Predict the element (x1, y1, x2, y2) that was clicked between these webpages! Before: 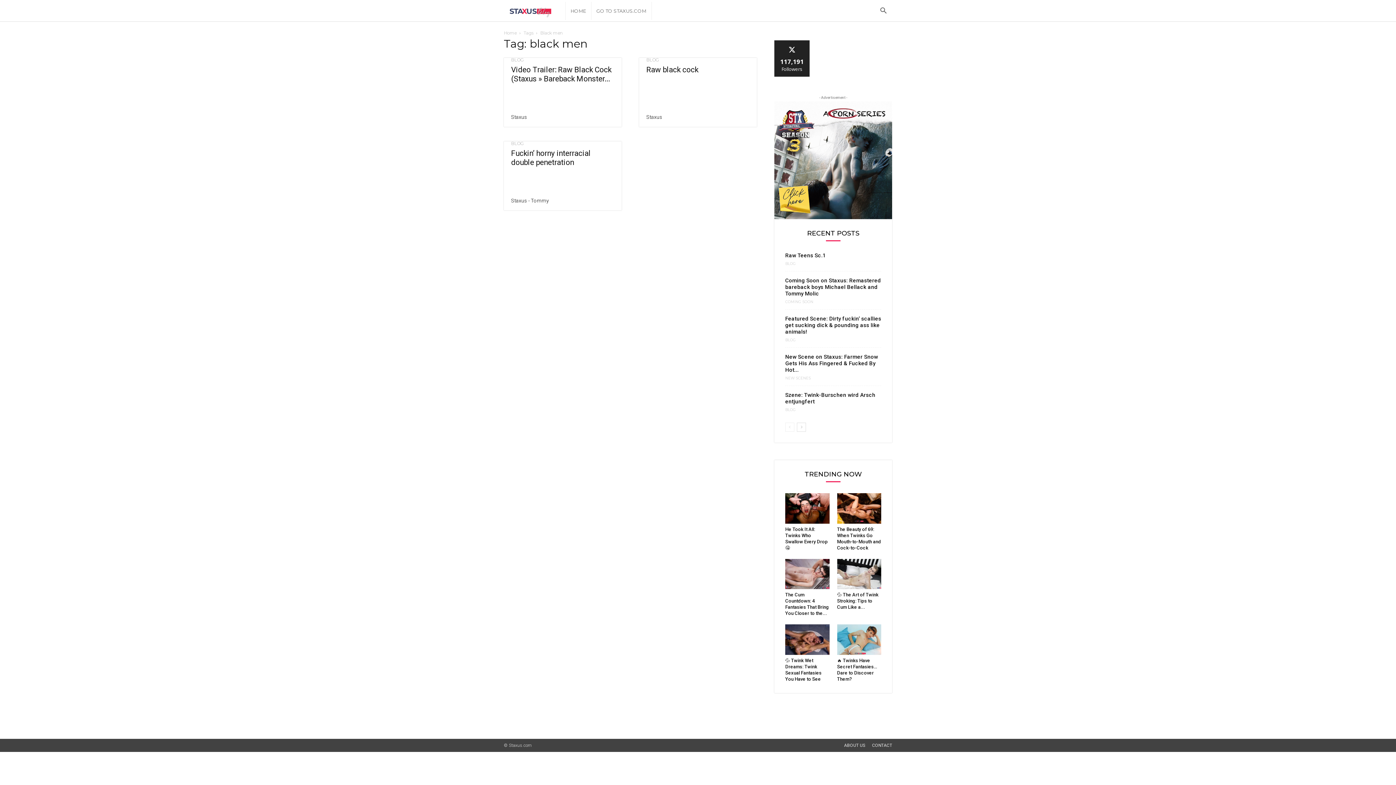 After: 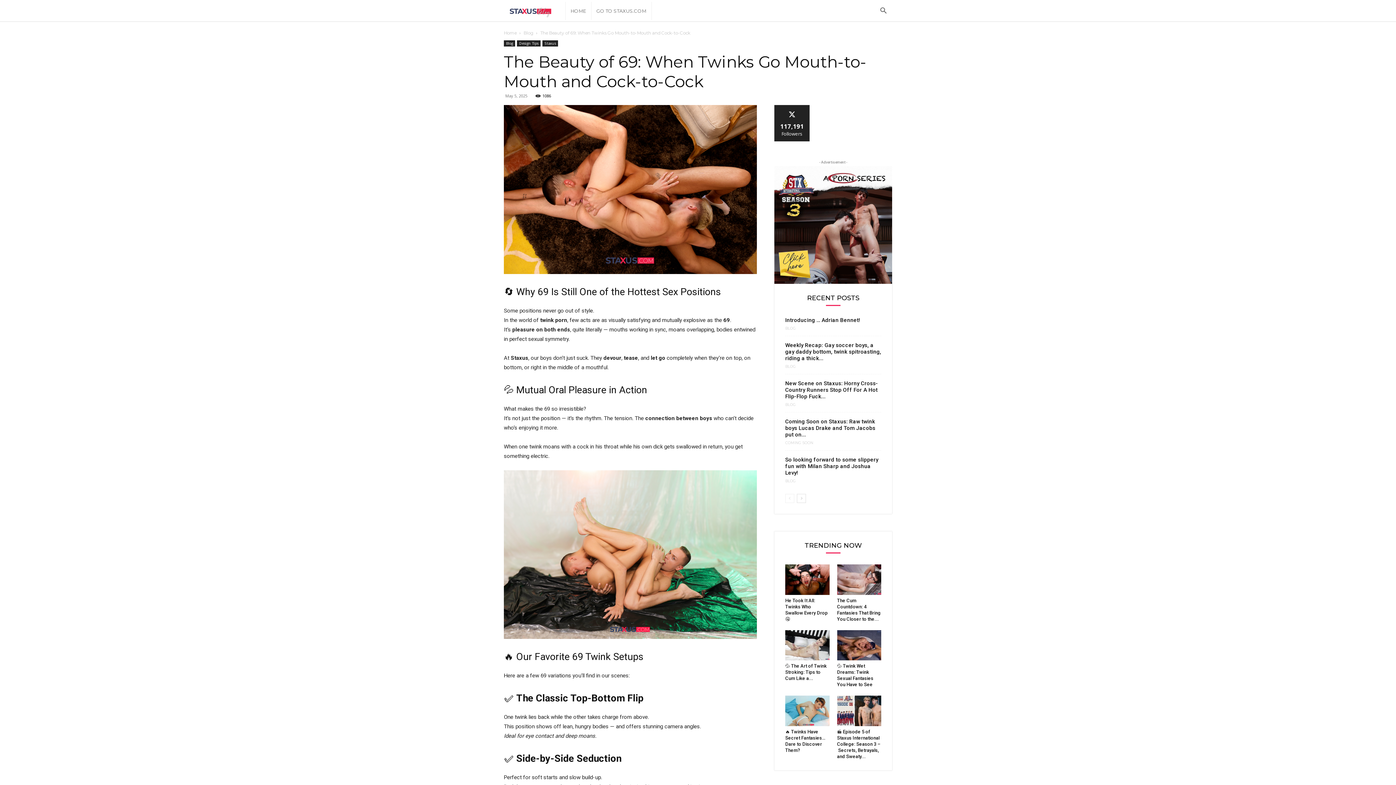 Action: bbox: (837, 493, 881, 523)